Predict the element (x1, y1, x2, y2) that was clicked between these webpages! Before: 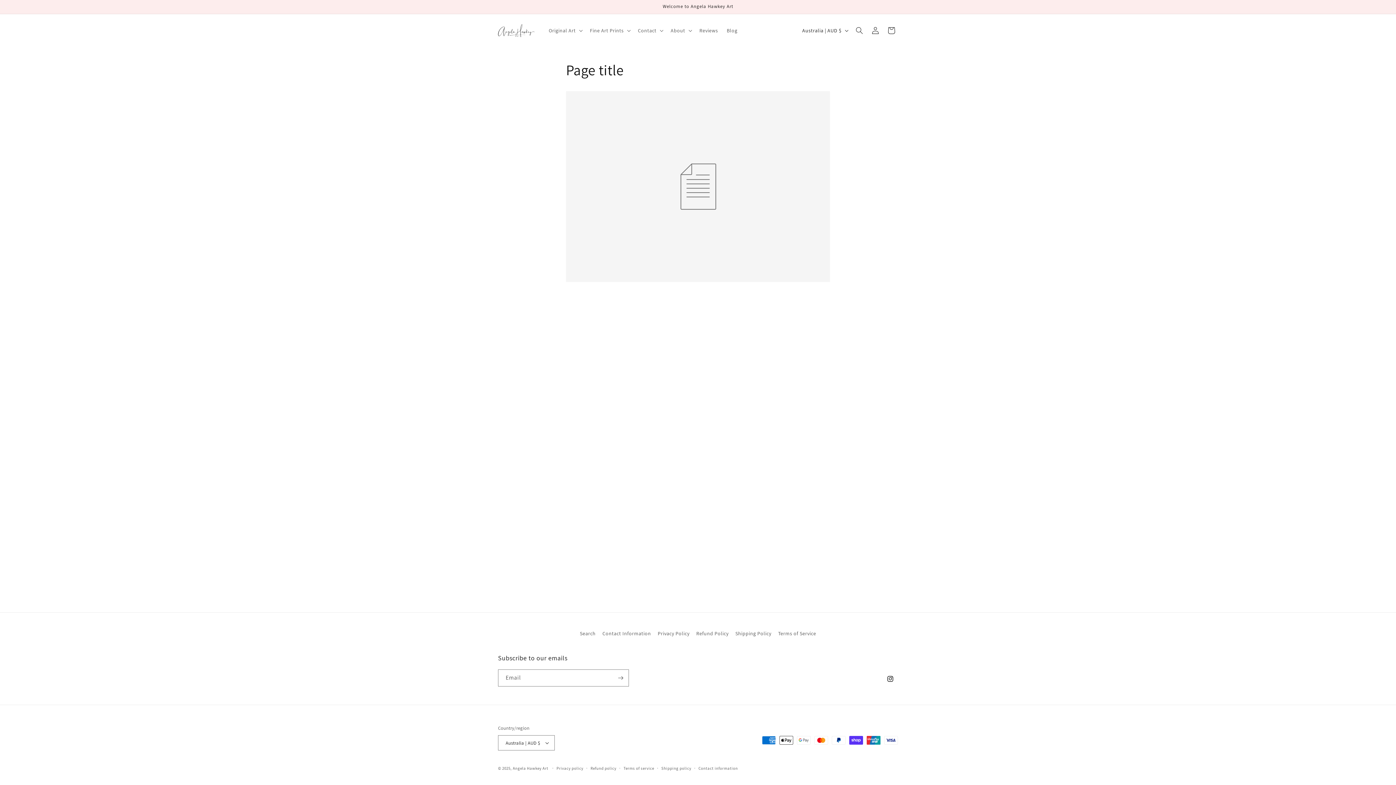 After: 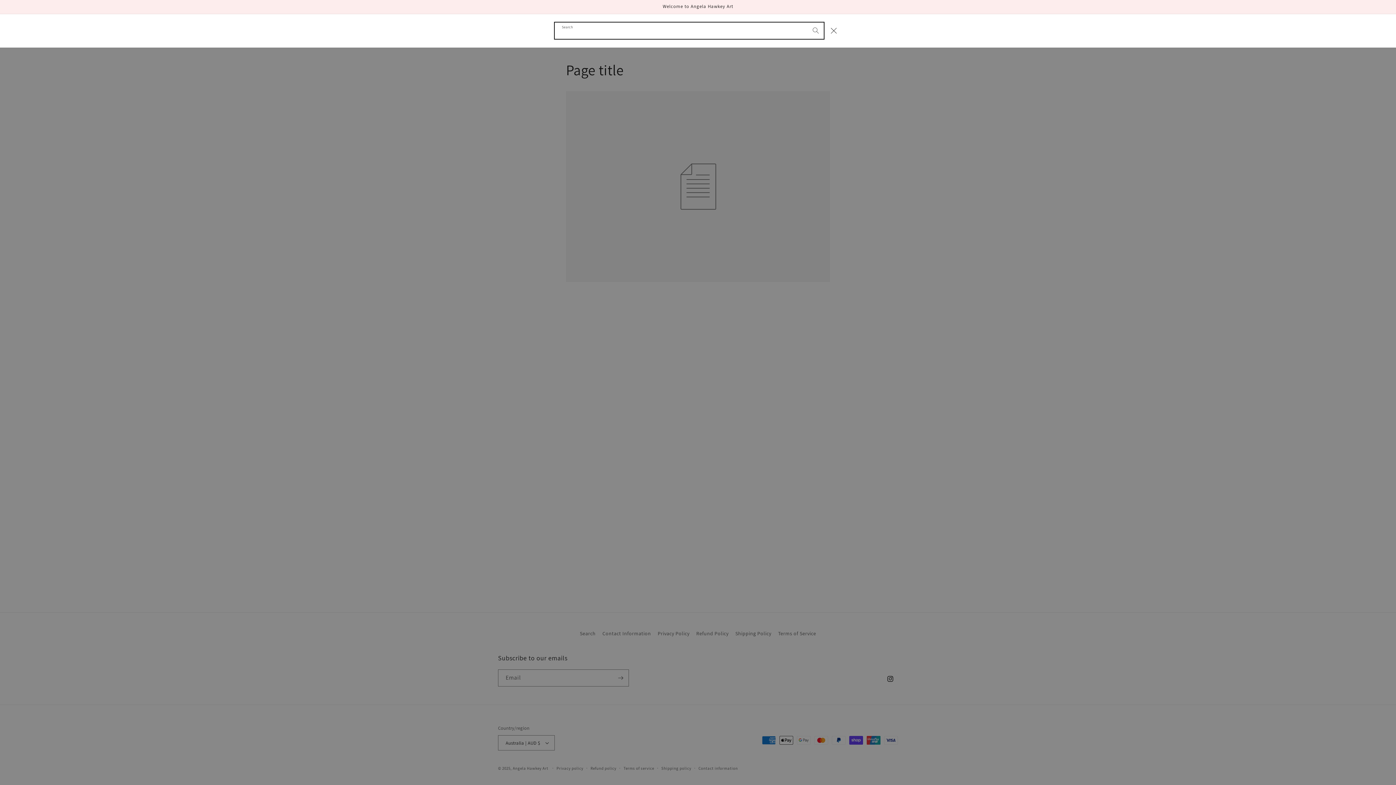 Action: bbox: (851, 22, 867, 38) label: Search